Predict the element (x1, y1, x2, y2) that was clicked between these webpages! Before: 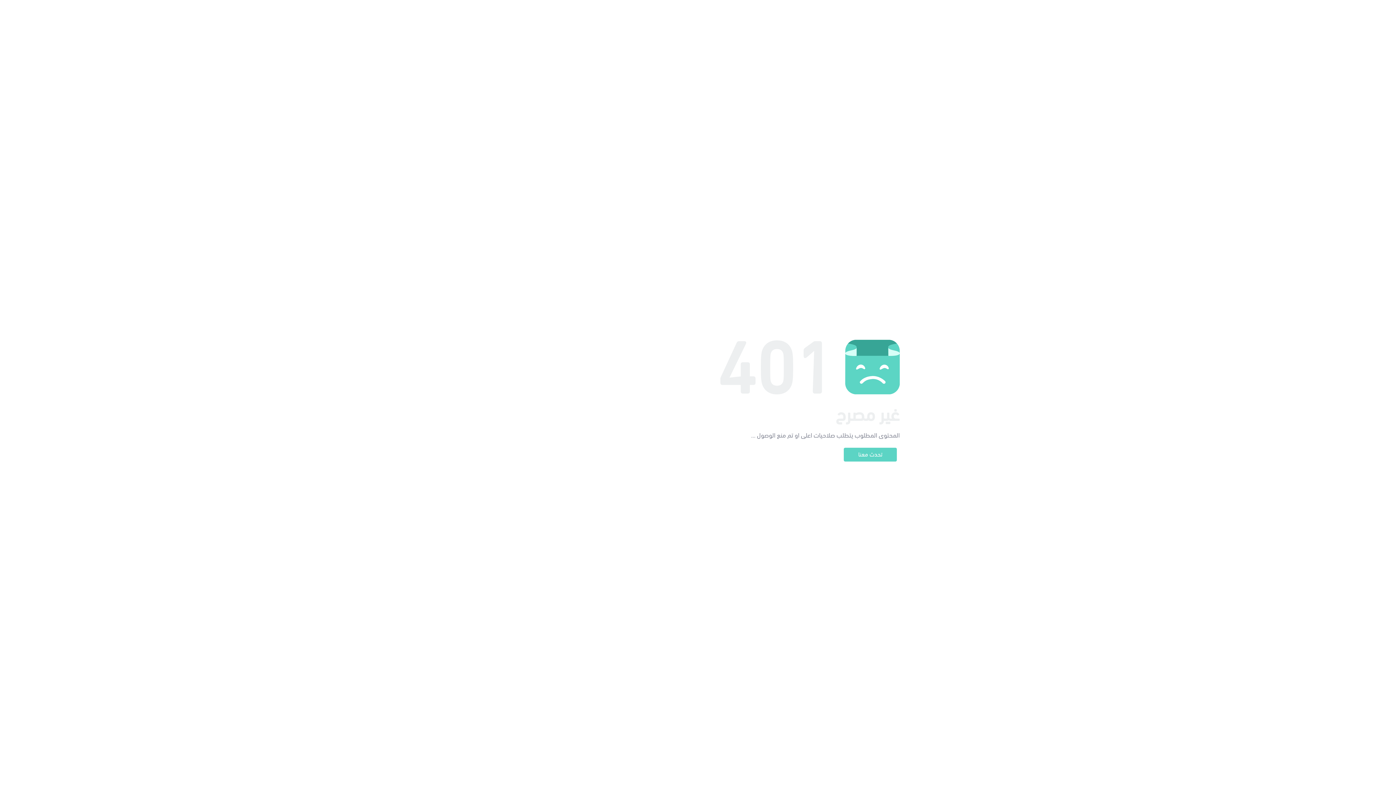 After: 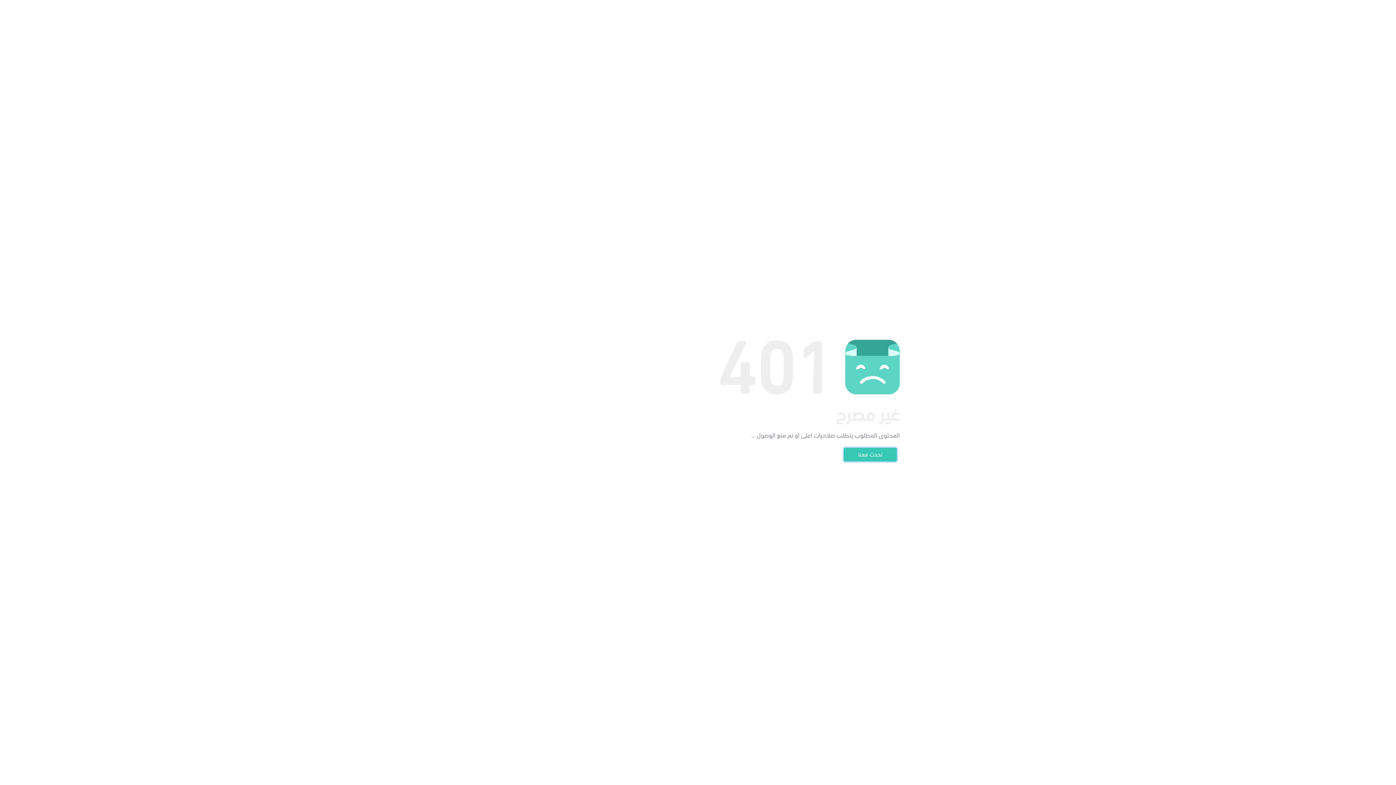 Action: label: تحدث معنا bbox: (844, 448, 897, 461)